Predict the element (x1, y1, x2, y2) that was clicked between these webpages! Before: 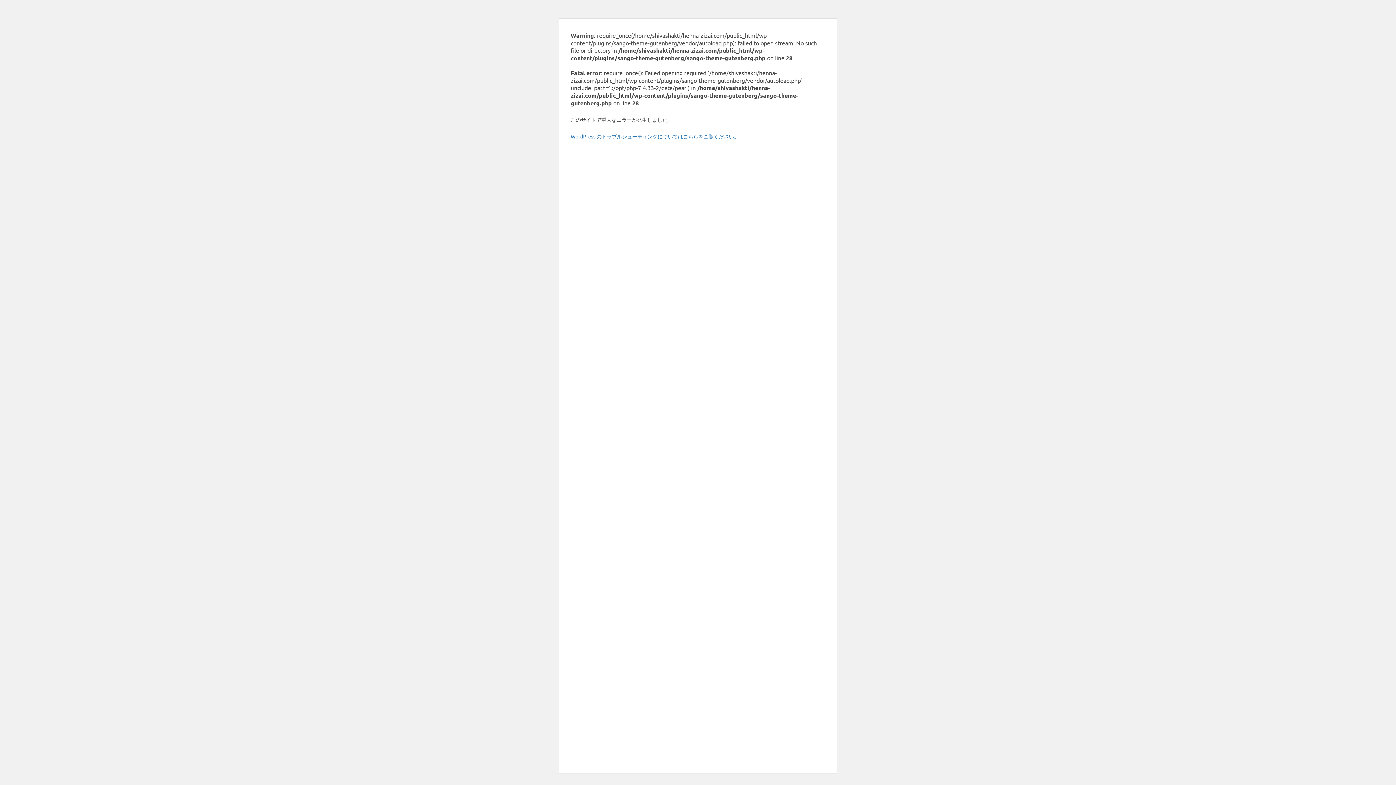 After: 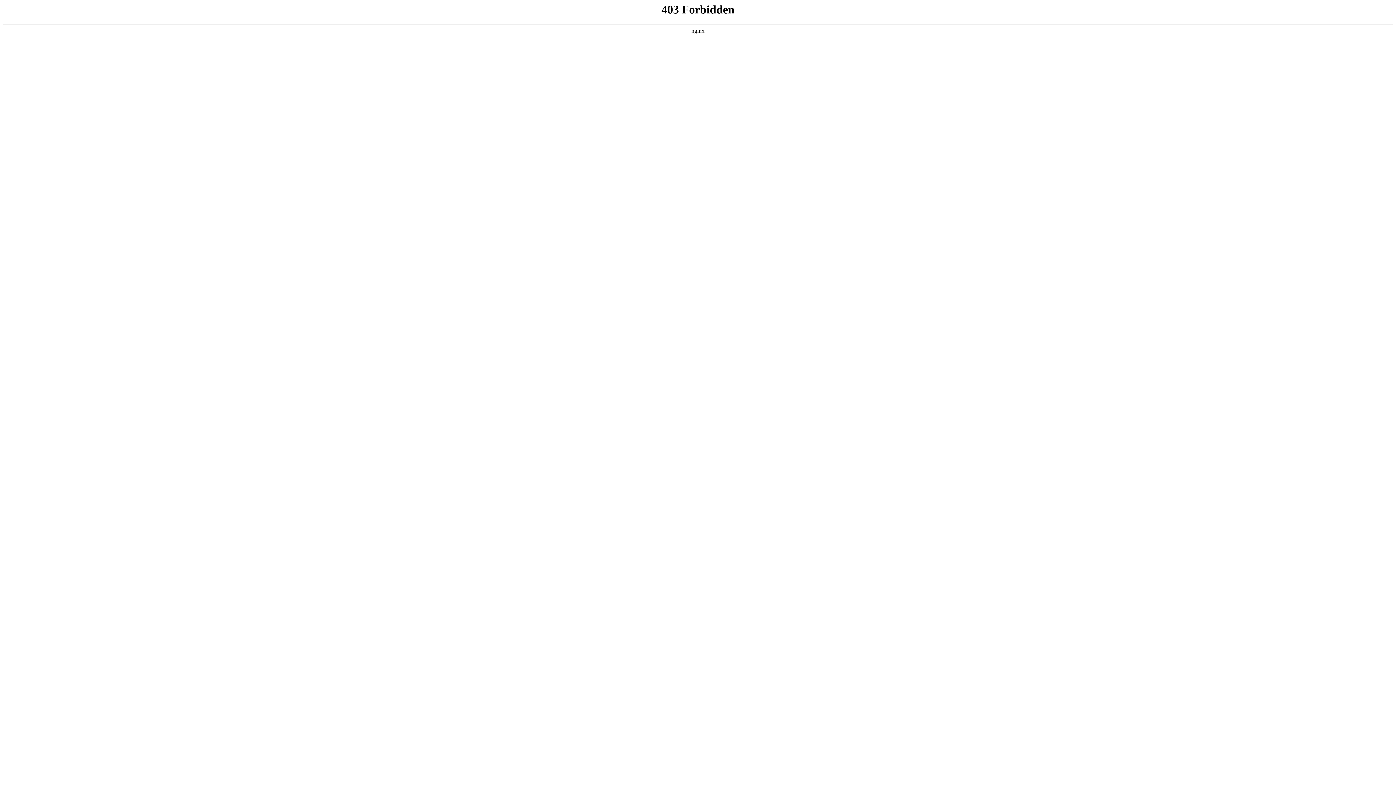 Action: bbox: (570, 133, 739, 139) label: WordPress のトラブルシューティングについてはこちらをご覧ください。